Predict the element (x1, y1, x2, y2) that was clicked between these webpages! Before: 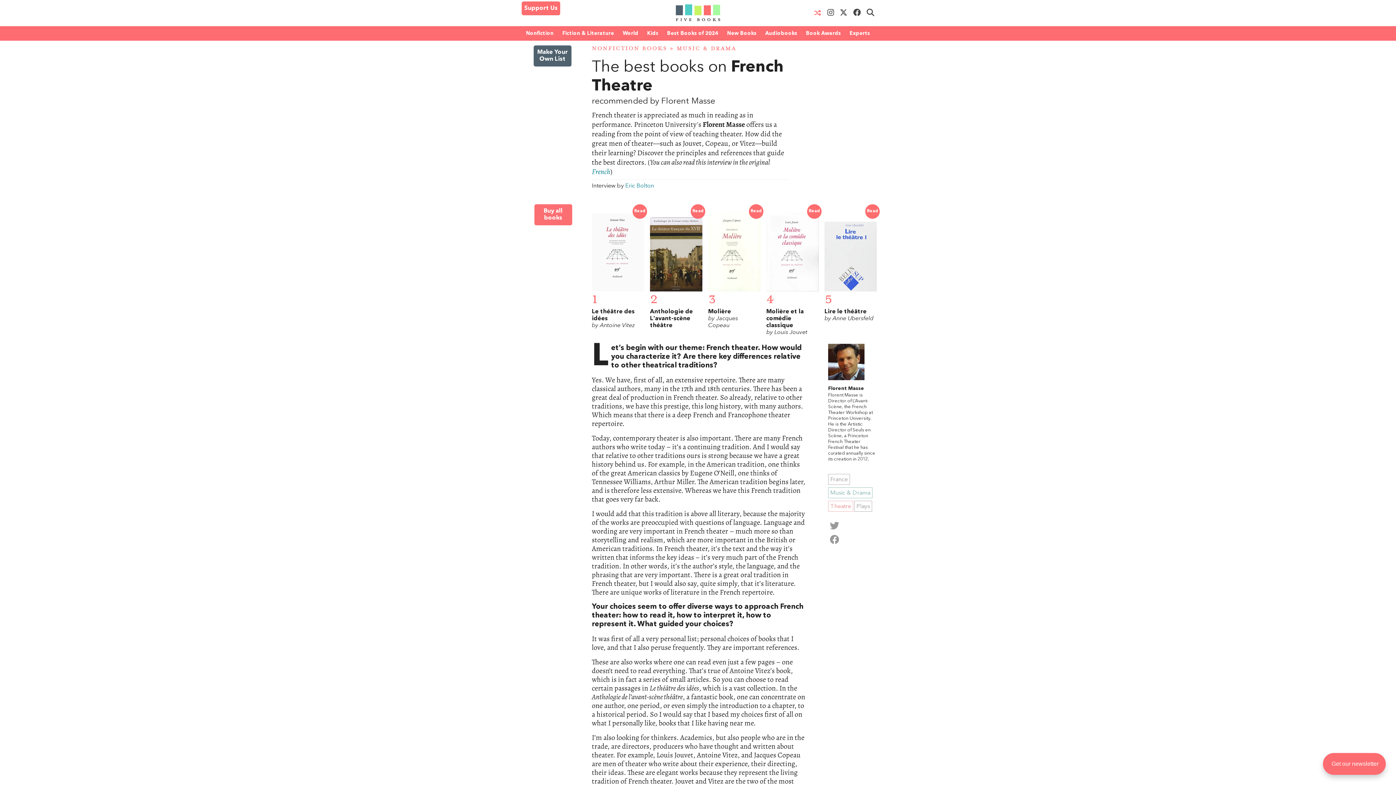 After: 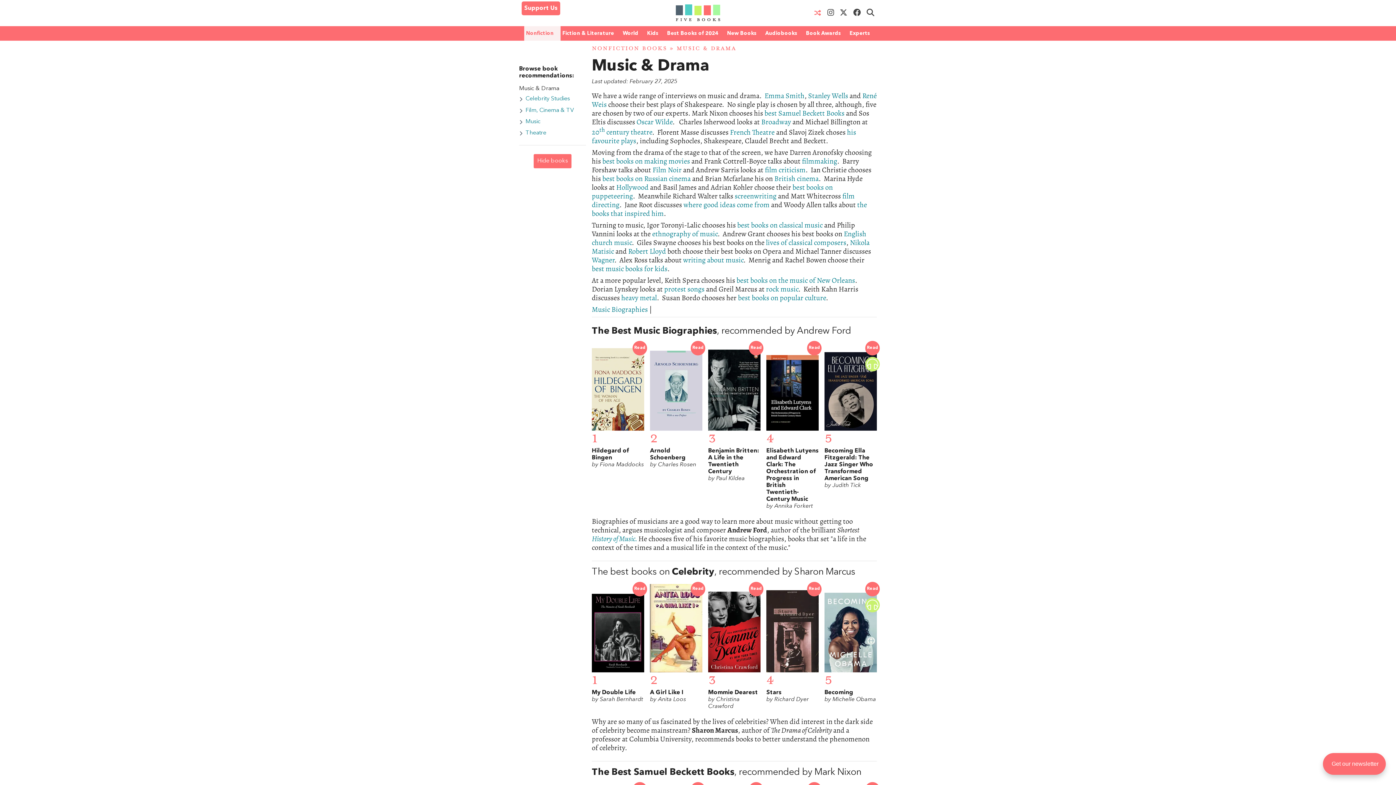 Action: label: Music & Drama bbox: (828, 487, 872, 498)